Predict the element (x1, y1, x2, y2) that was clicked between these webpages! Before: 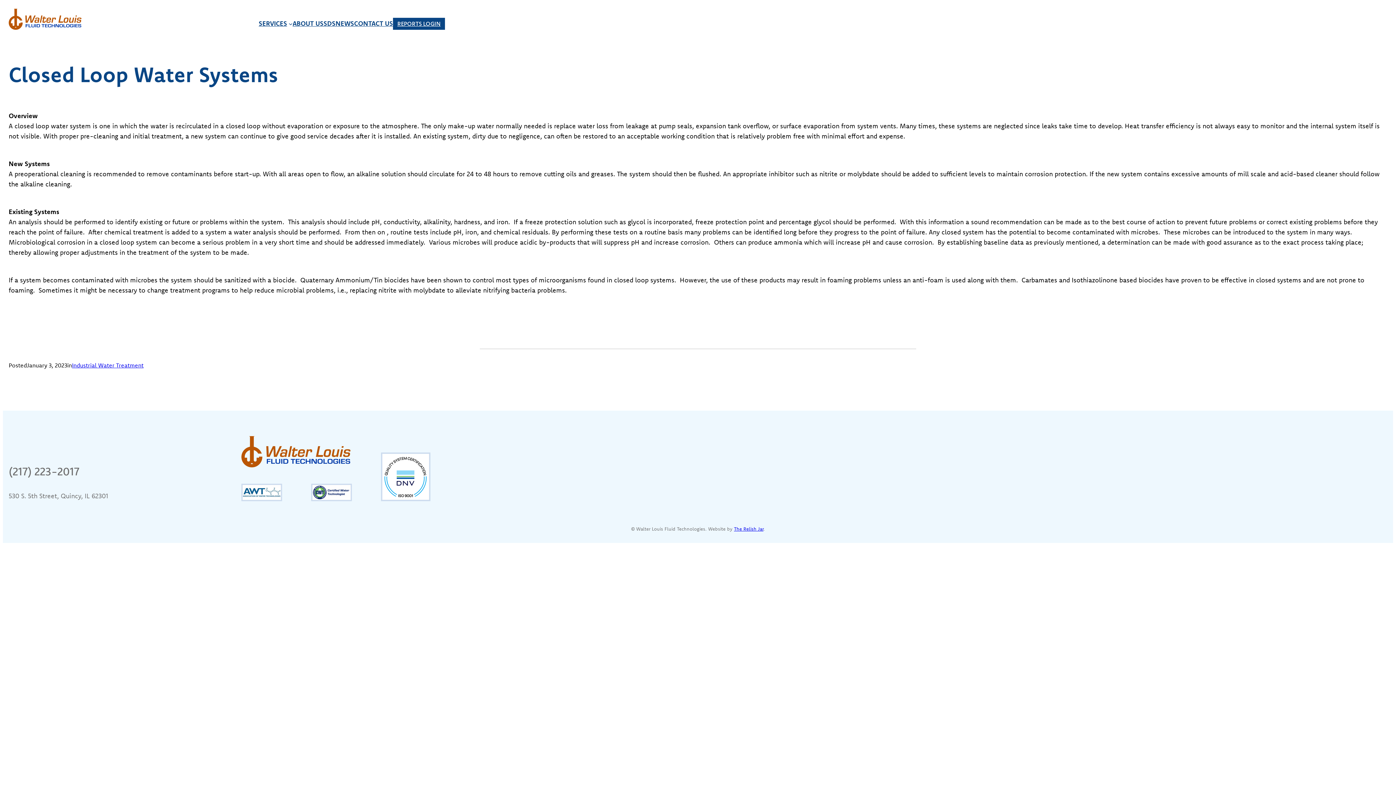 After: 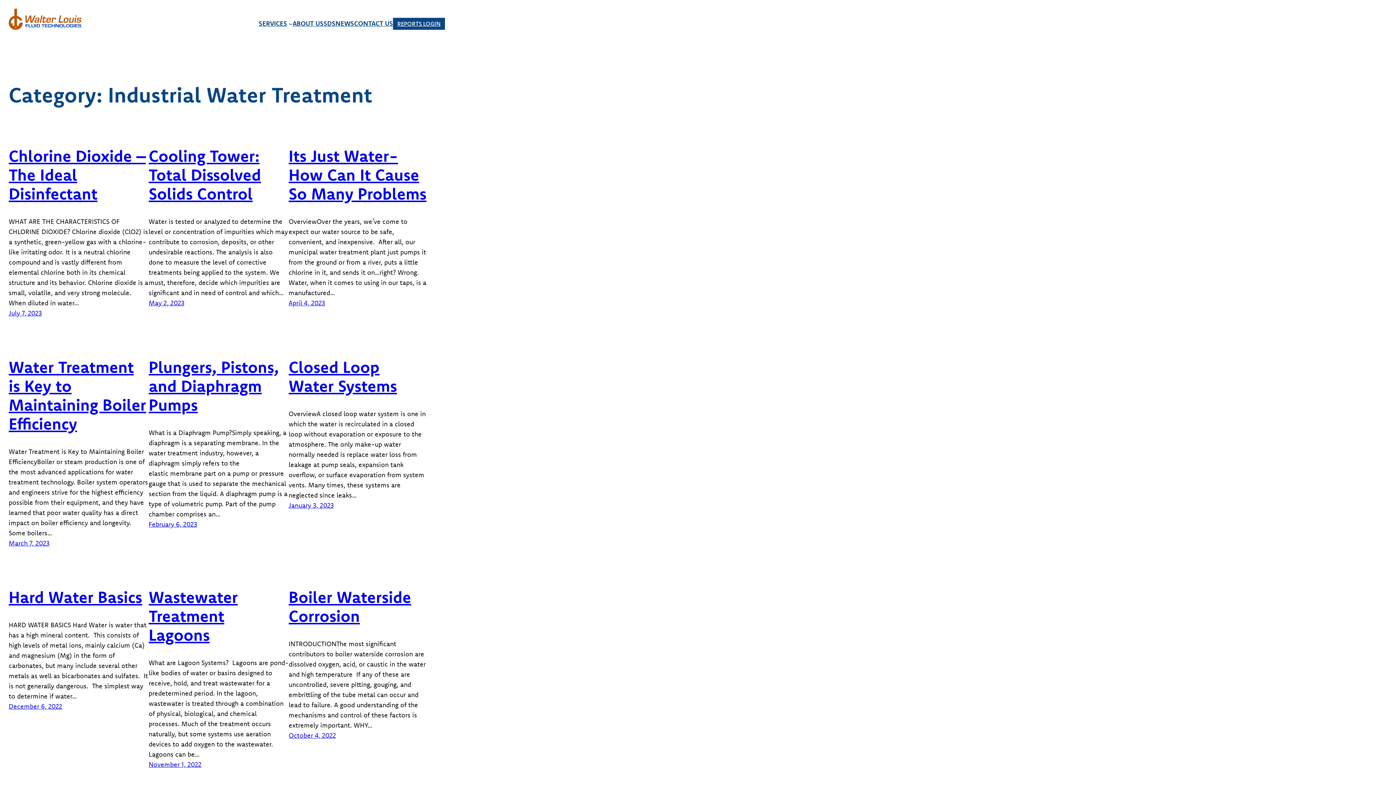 Action: label: Industrial Water Treatment bbox: (72, 361, 143, 368)